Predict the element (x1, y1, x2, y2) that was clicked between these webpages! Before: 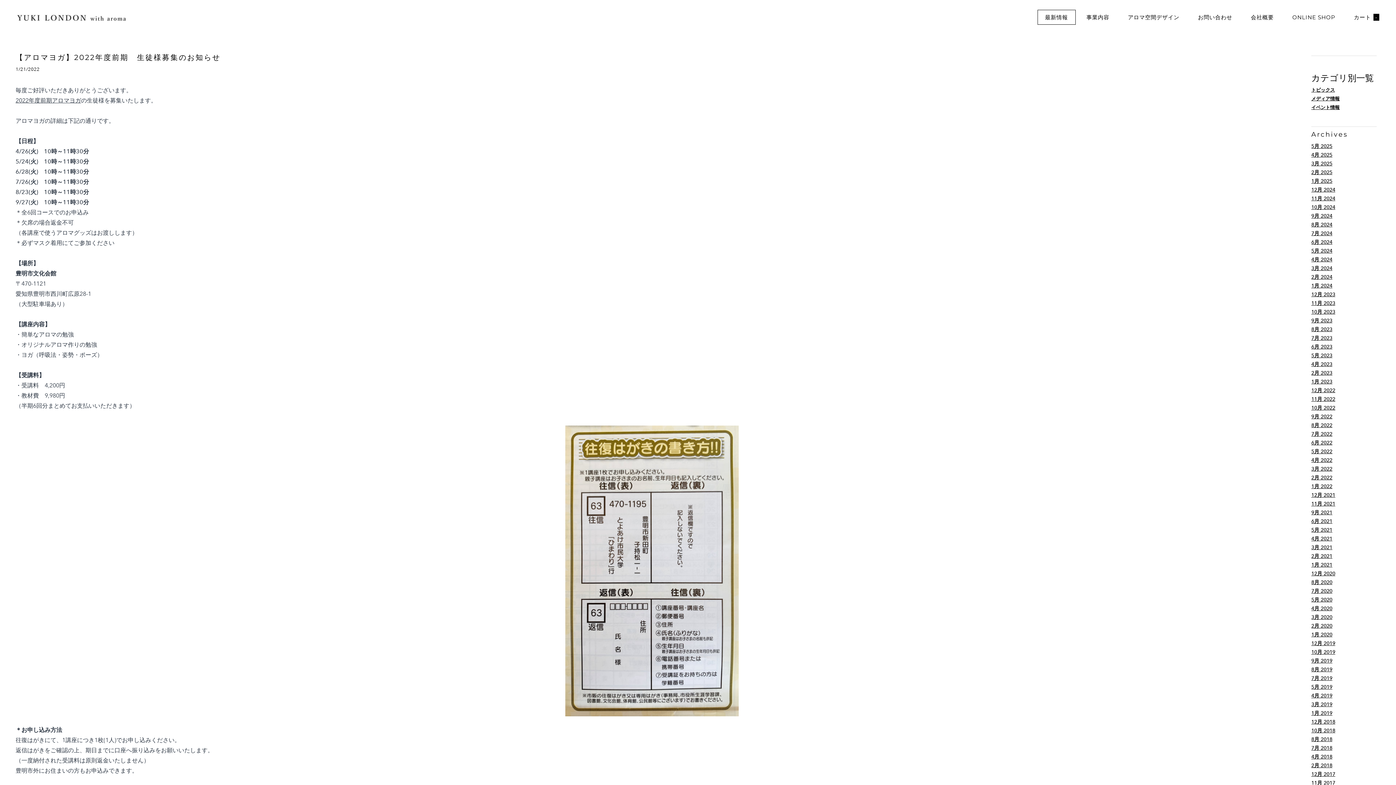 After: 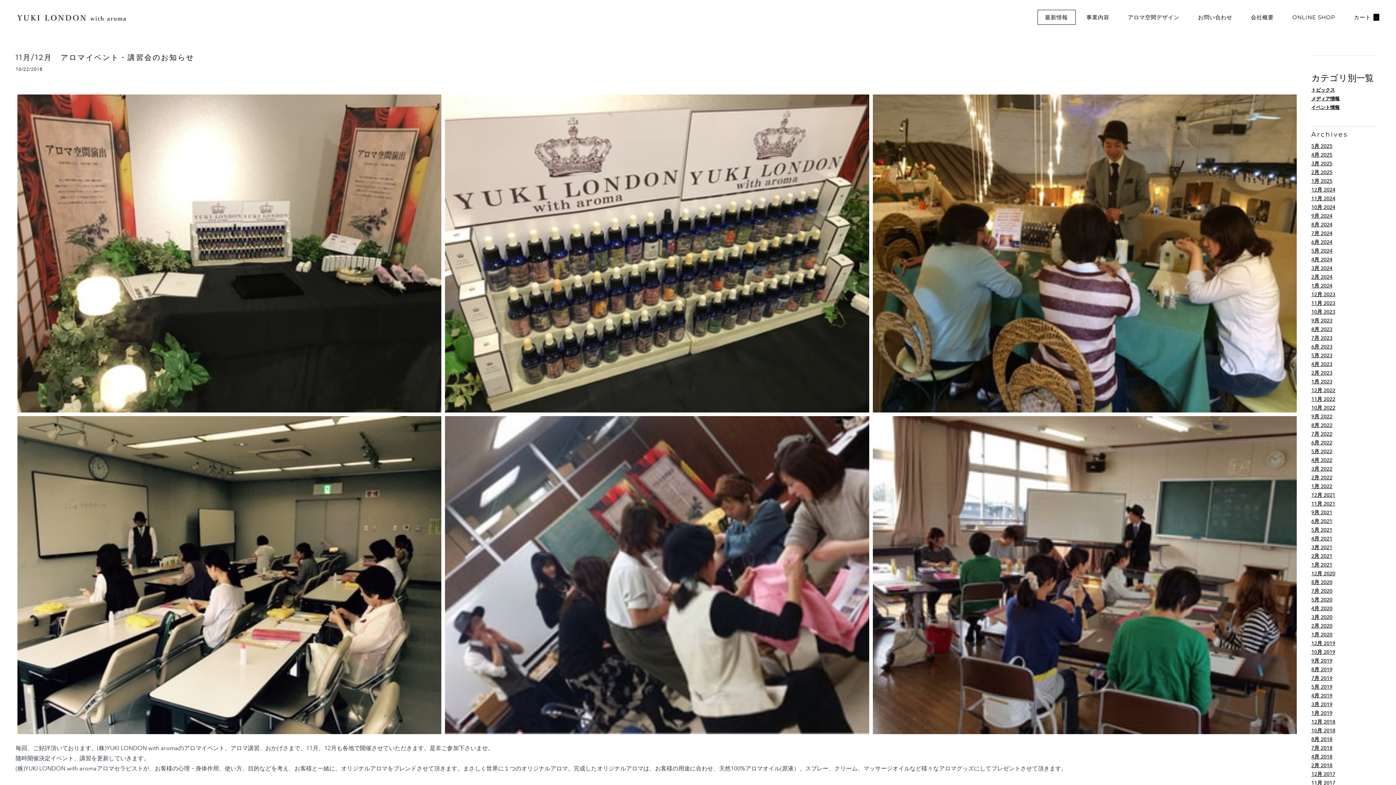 Action: bbox: (1311, 728, 1335, 734) label: 10月 2018